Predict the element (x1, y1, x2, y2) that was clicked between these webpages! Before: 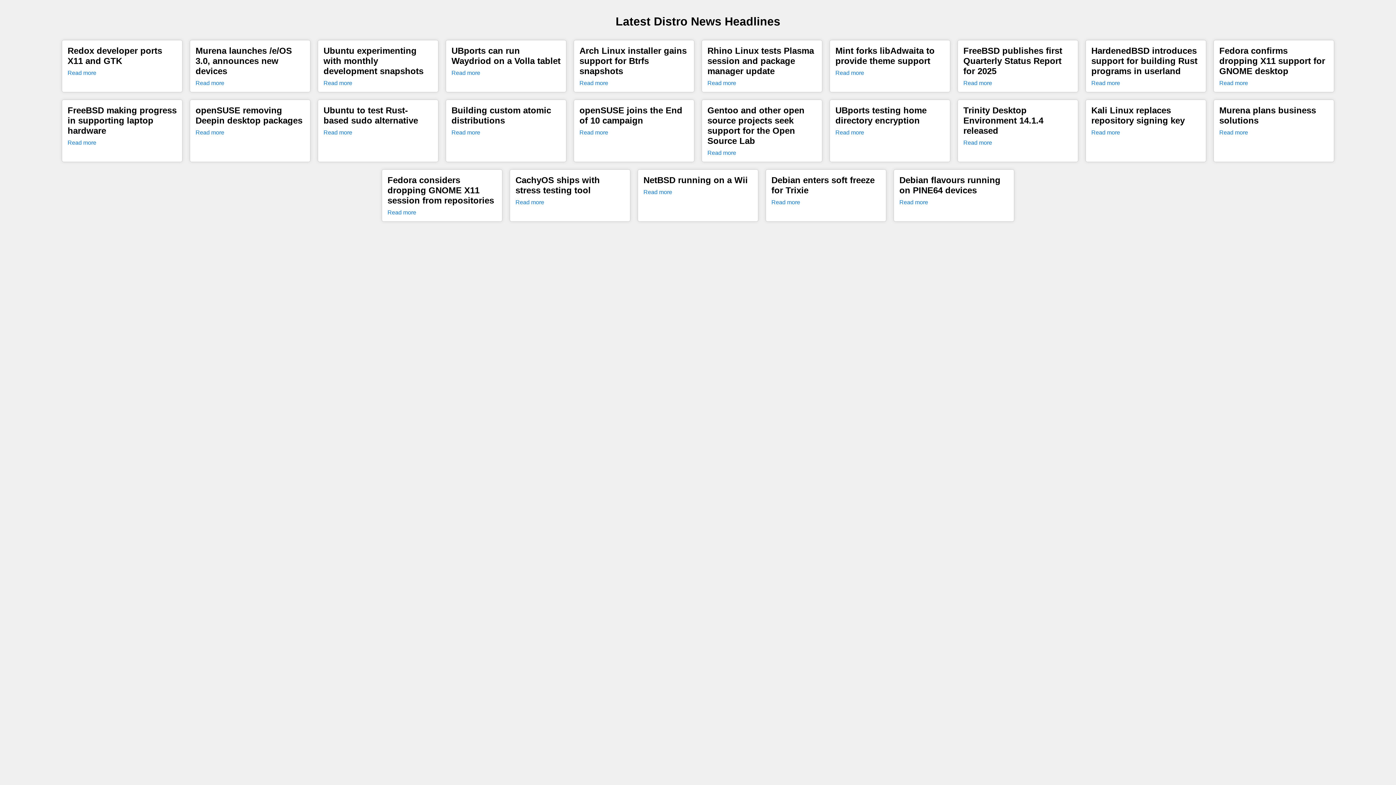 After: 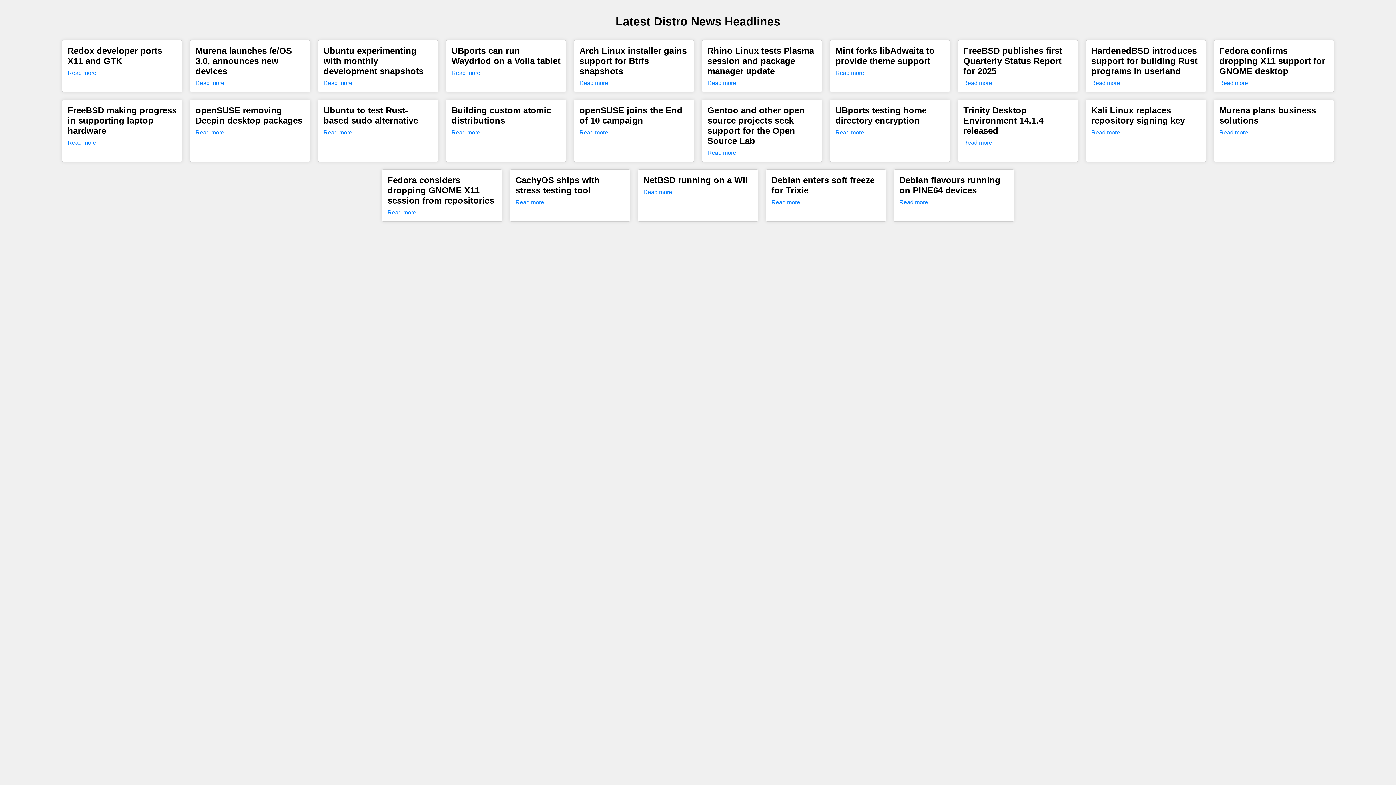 Action: label: Read more bbox: (963, 79, 992, 86)